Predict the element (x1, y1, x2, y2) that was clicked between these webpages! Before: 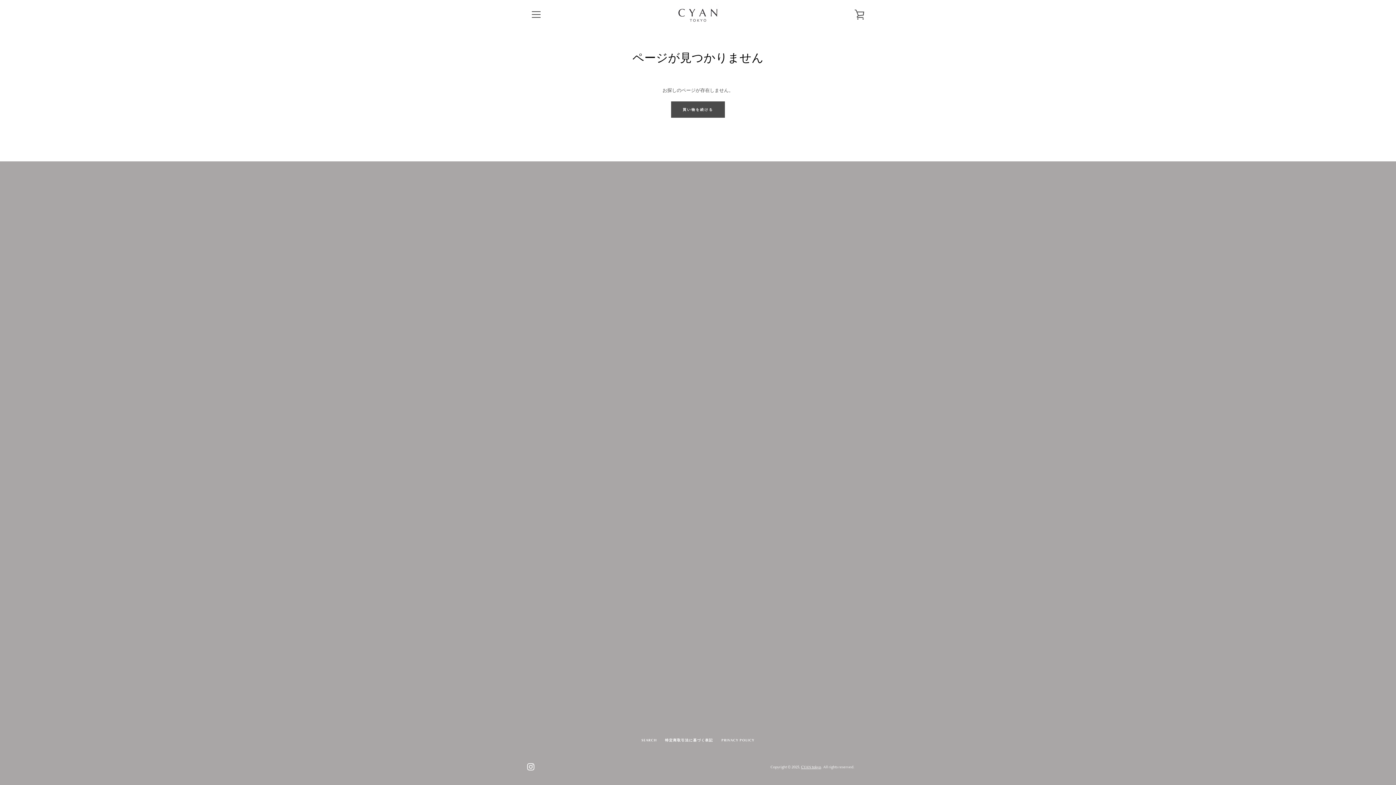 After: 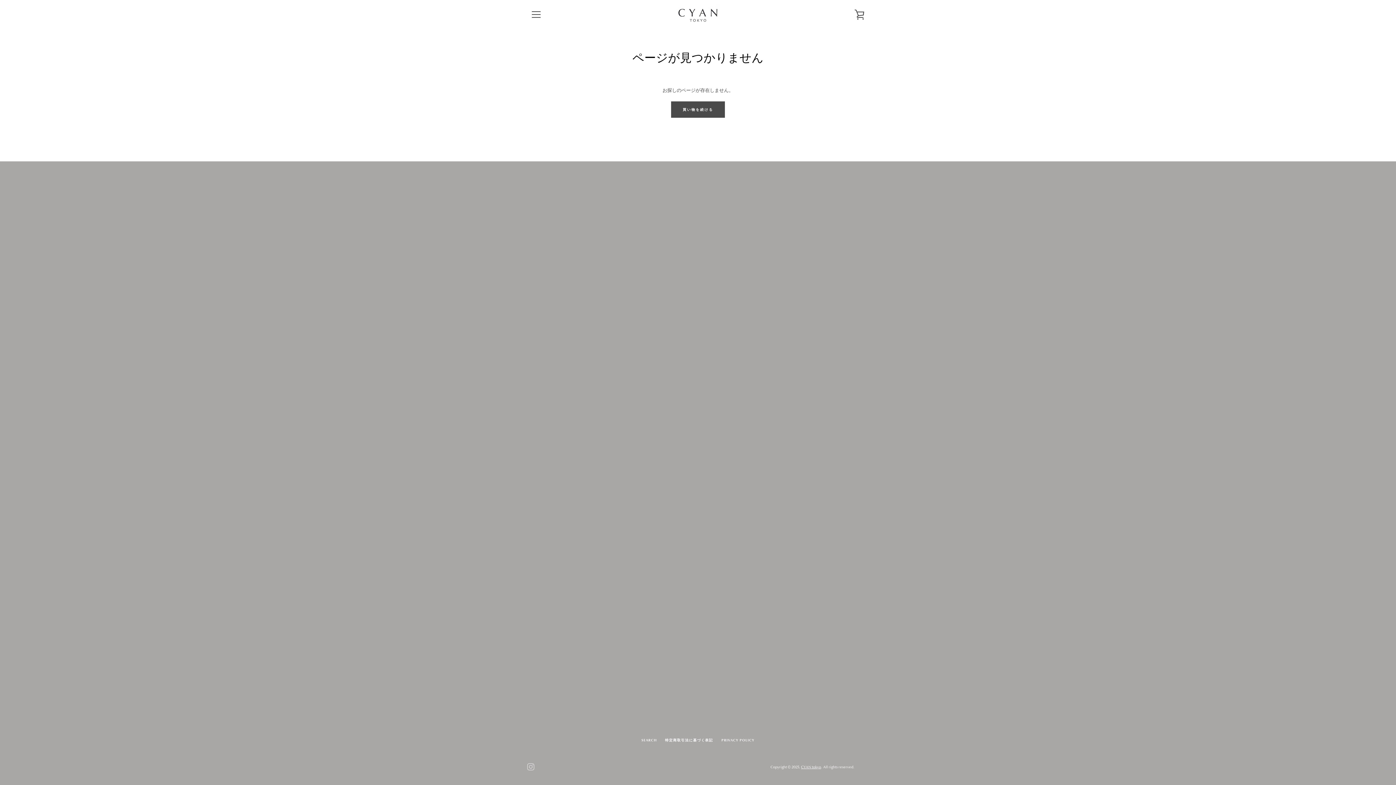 Action: label: Instagram bbox: (527, 763, 534, 769)